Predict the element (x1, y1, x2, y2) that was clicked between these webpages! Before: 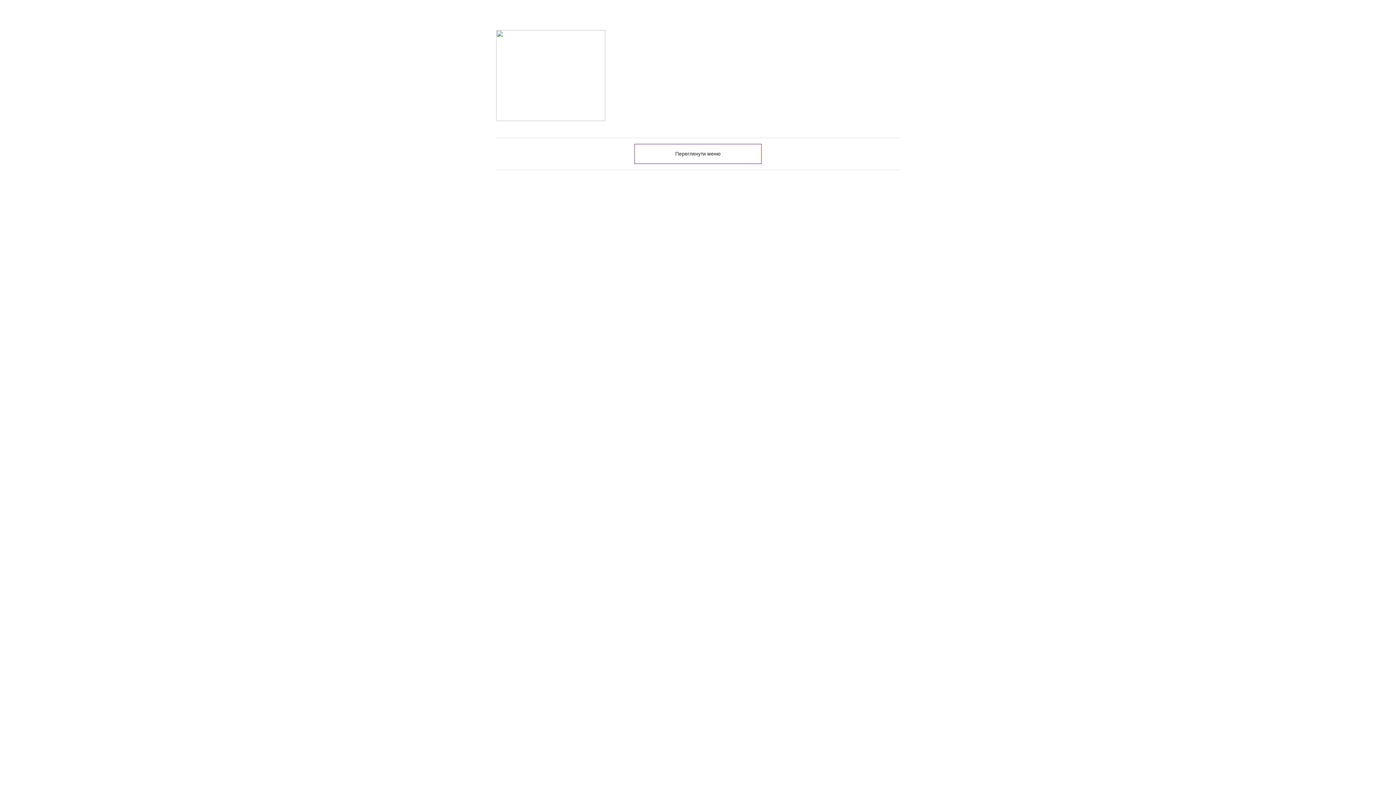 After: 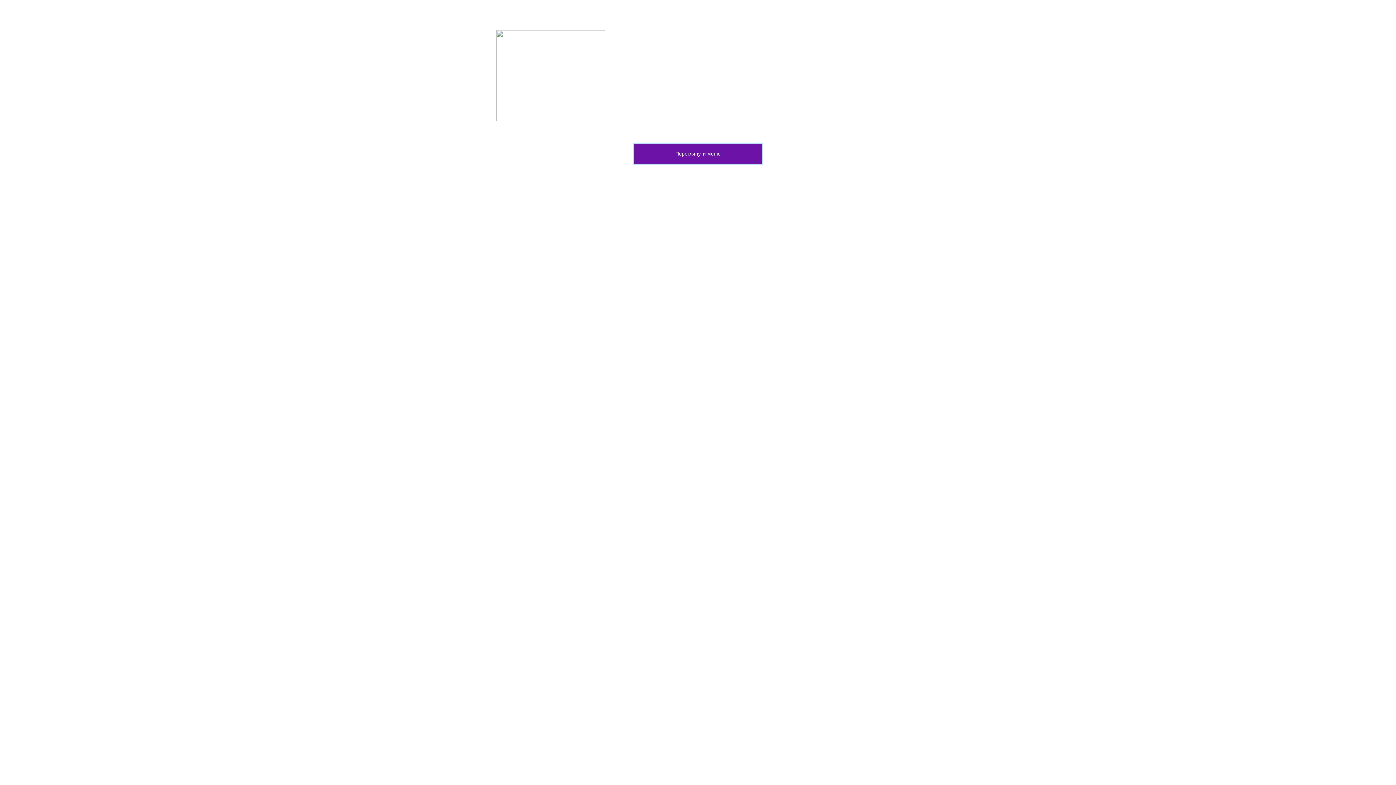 Action: label: Переглянути меню bbox: (634, 144, 761, 164)